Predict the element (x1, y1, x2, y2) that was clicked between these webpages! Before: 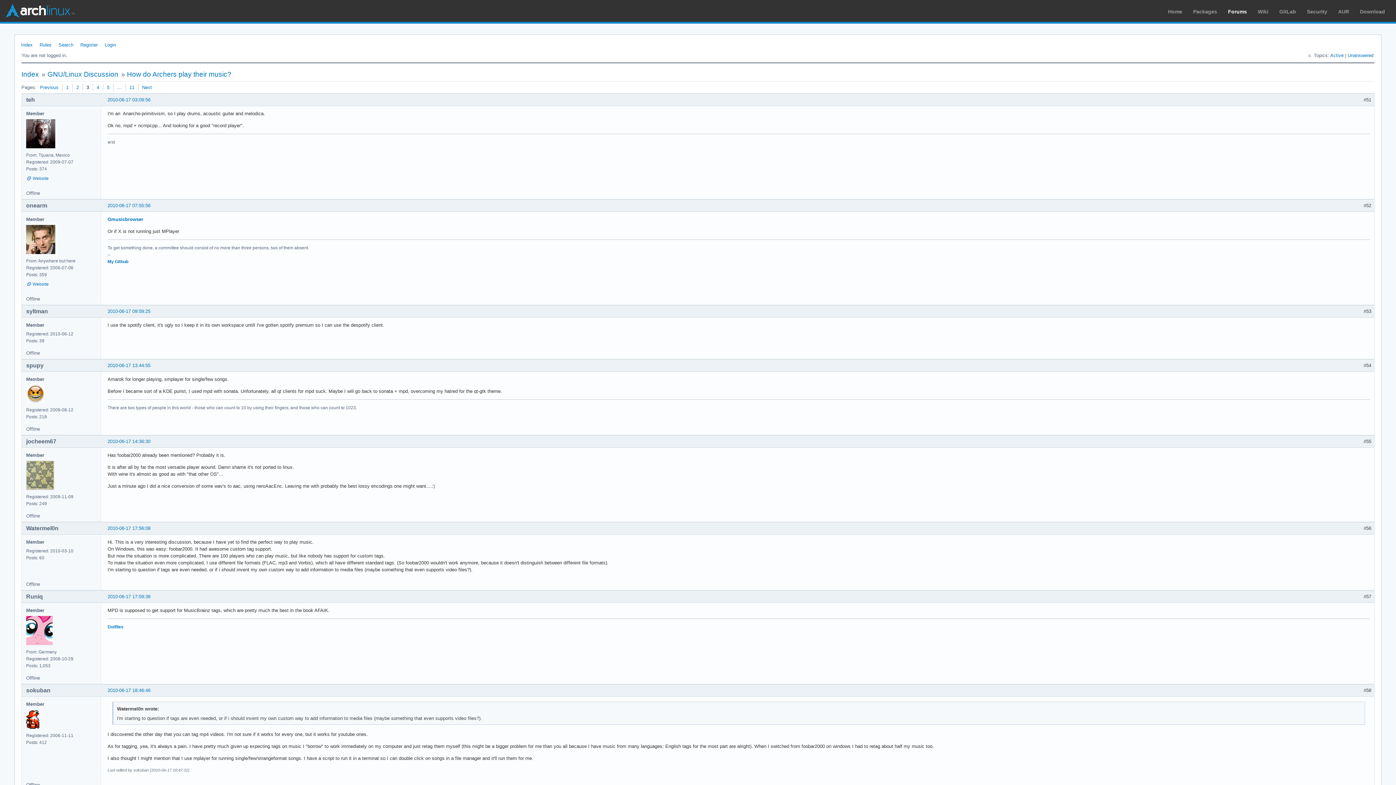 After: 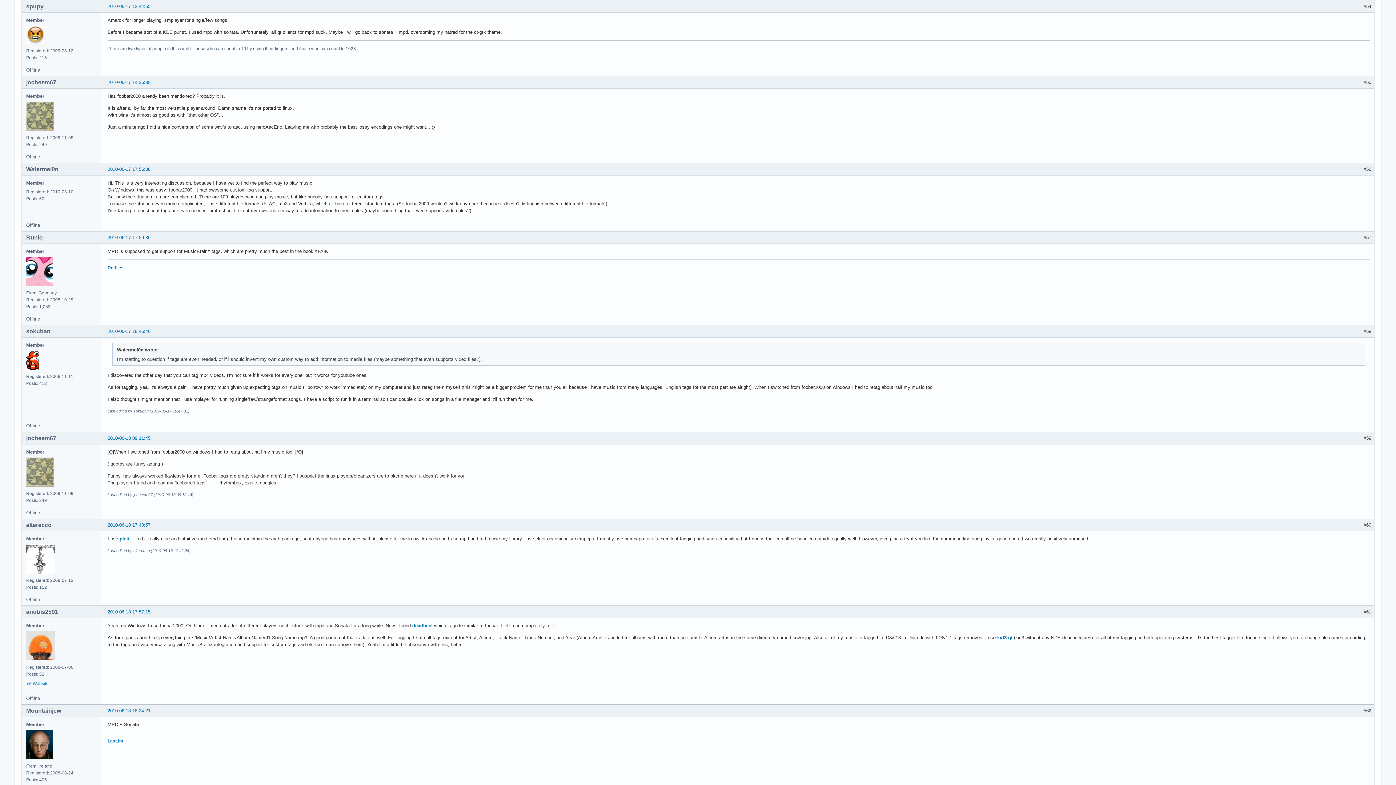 Action: label: 2010-06-17 13:44:55 bbox: (107, 362, 150, 368)